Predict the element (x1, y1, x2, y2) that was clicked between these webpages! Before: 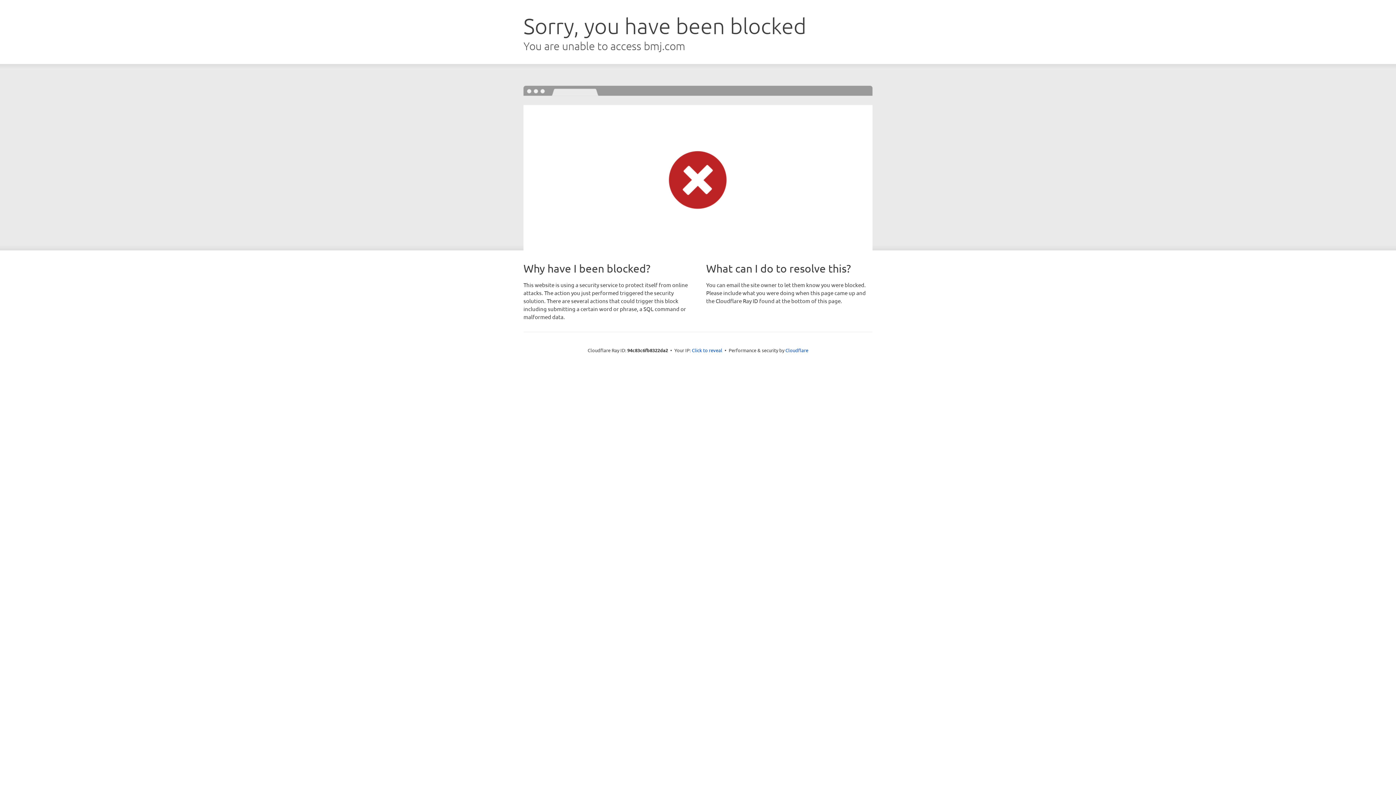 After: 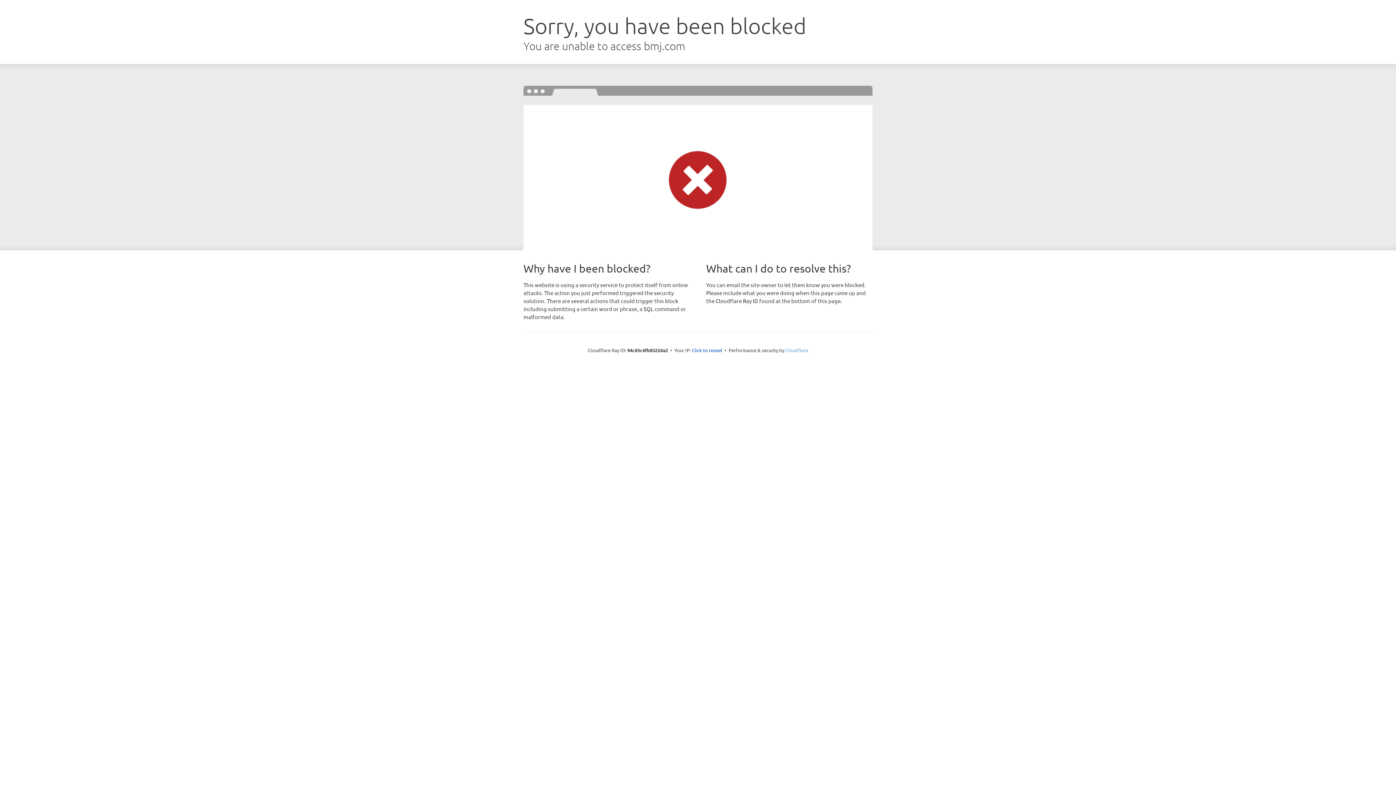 Action: label: Cloudflare bbox: (785, 347, 808, 353)